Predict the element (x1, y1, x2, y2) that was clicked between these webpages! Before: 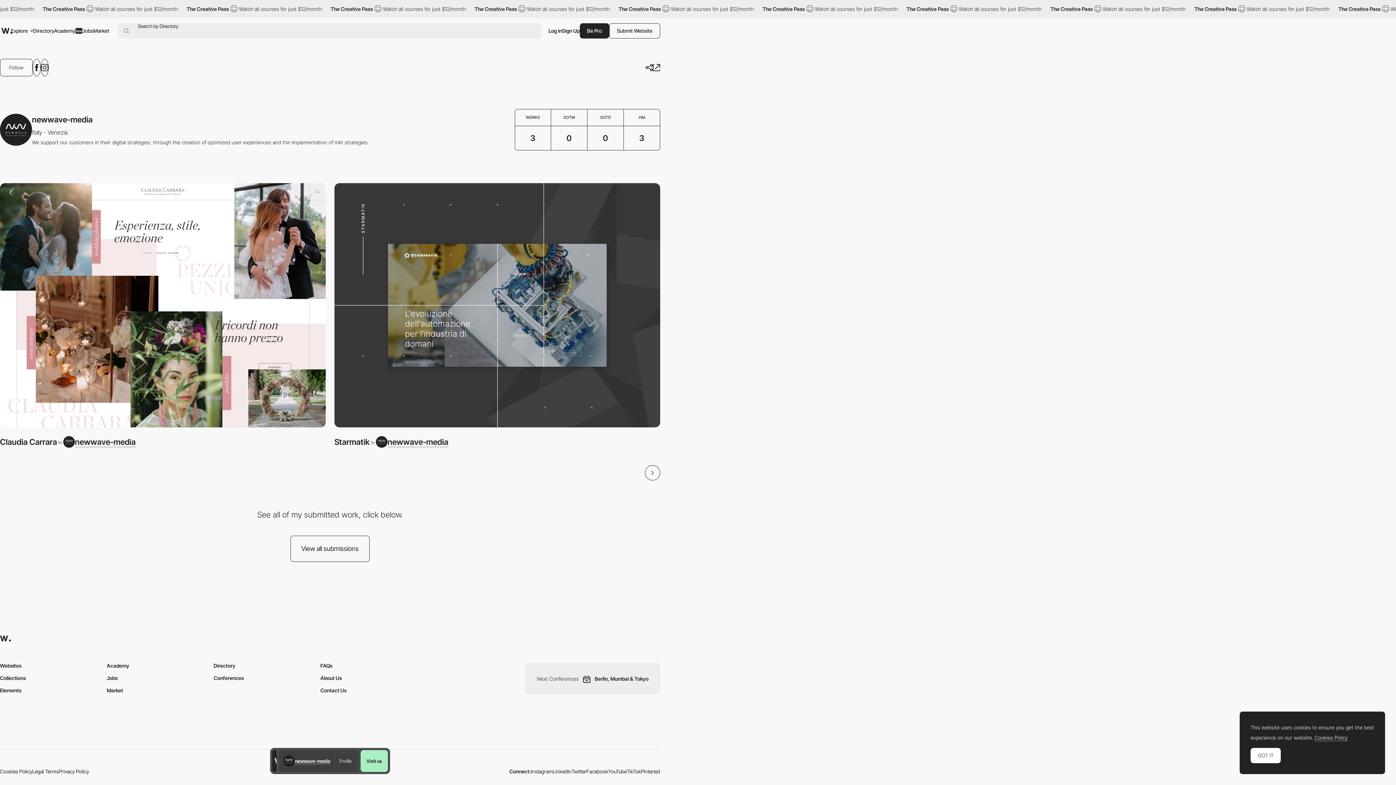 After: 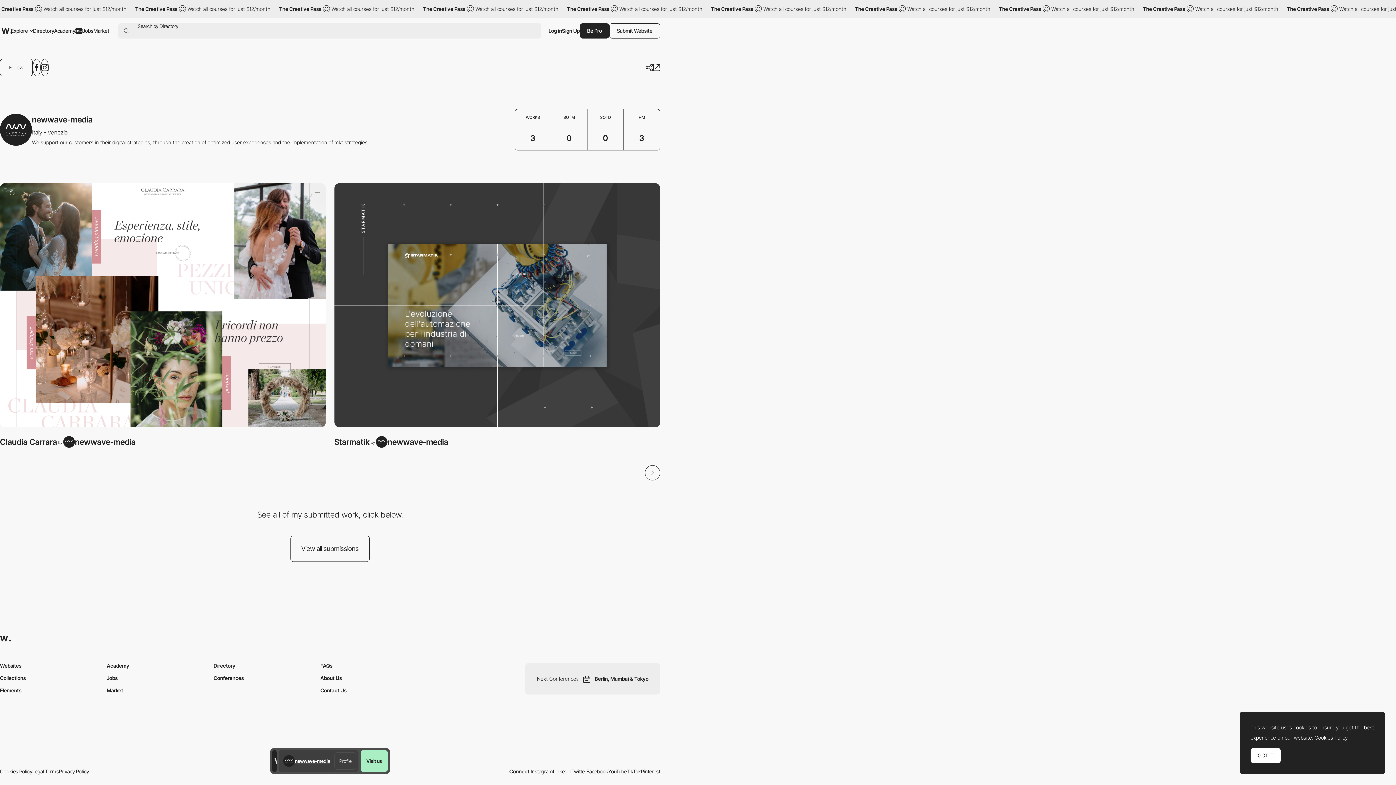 Action: label: Profile bbox: (334, 752, 356, 770)